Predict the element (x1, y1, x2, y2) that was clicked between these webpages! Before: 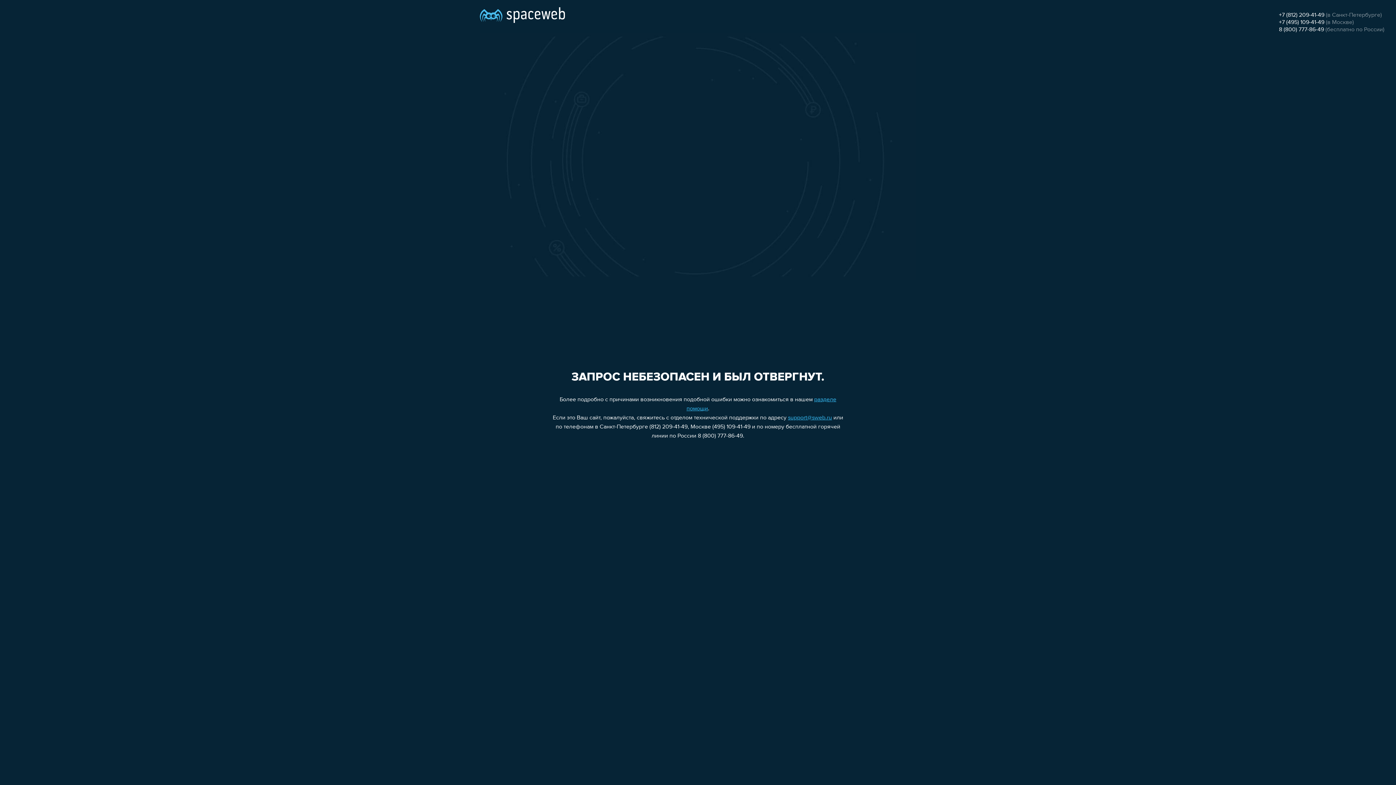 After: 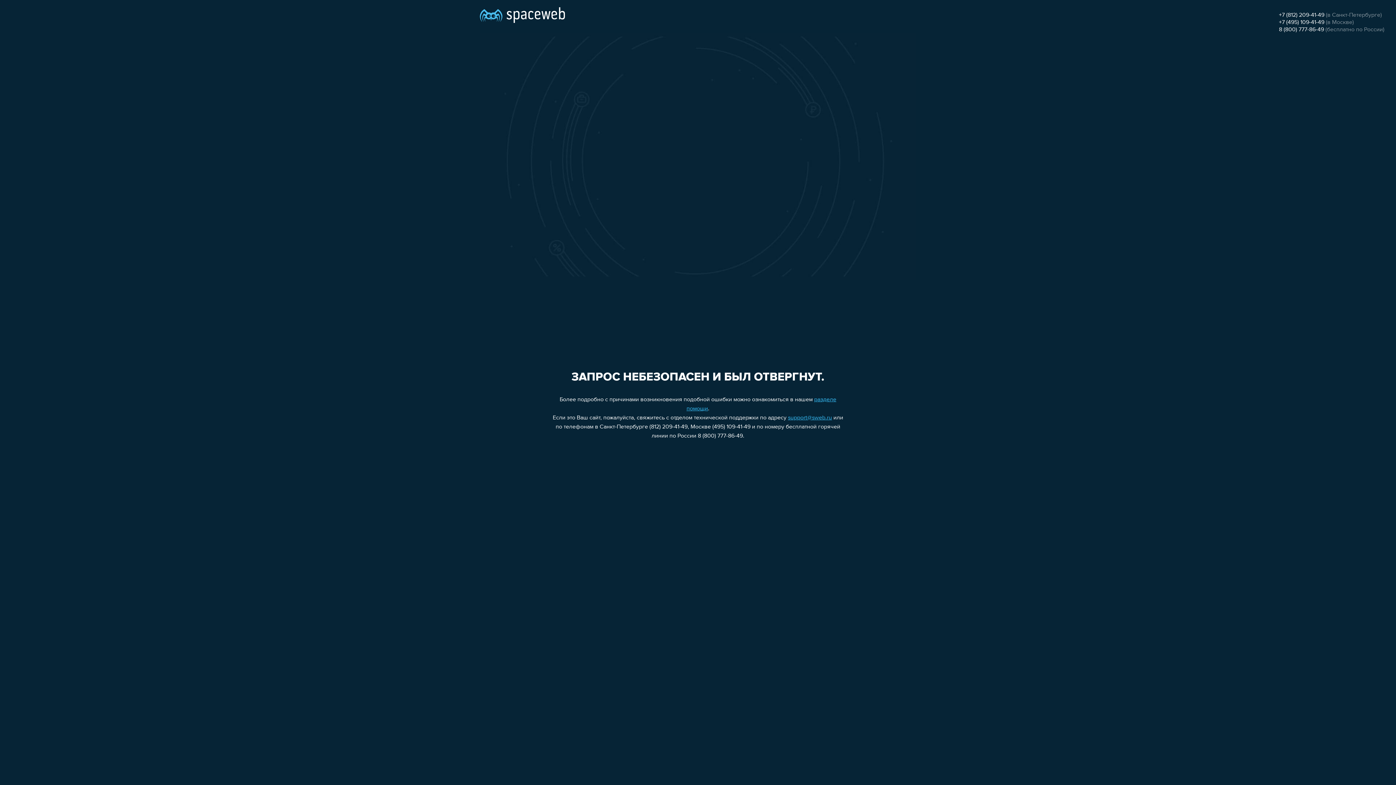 Action: bbox: (1279, 26, 1324, 32) label: 8 (800) 777-86-49